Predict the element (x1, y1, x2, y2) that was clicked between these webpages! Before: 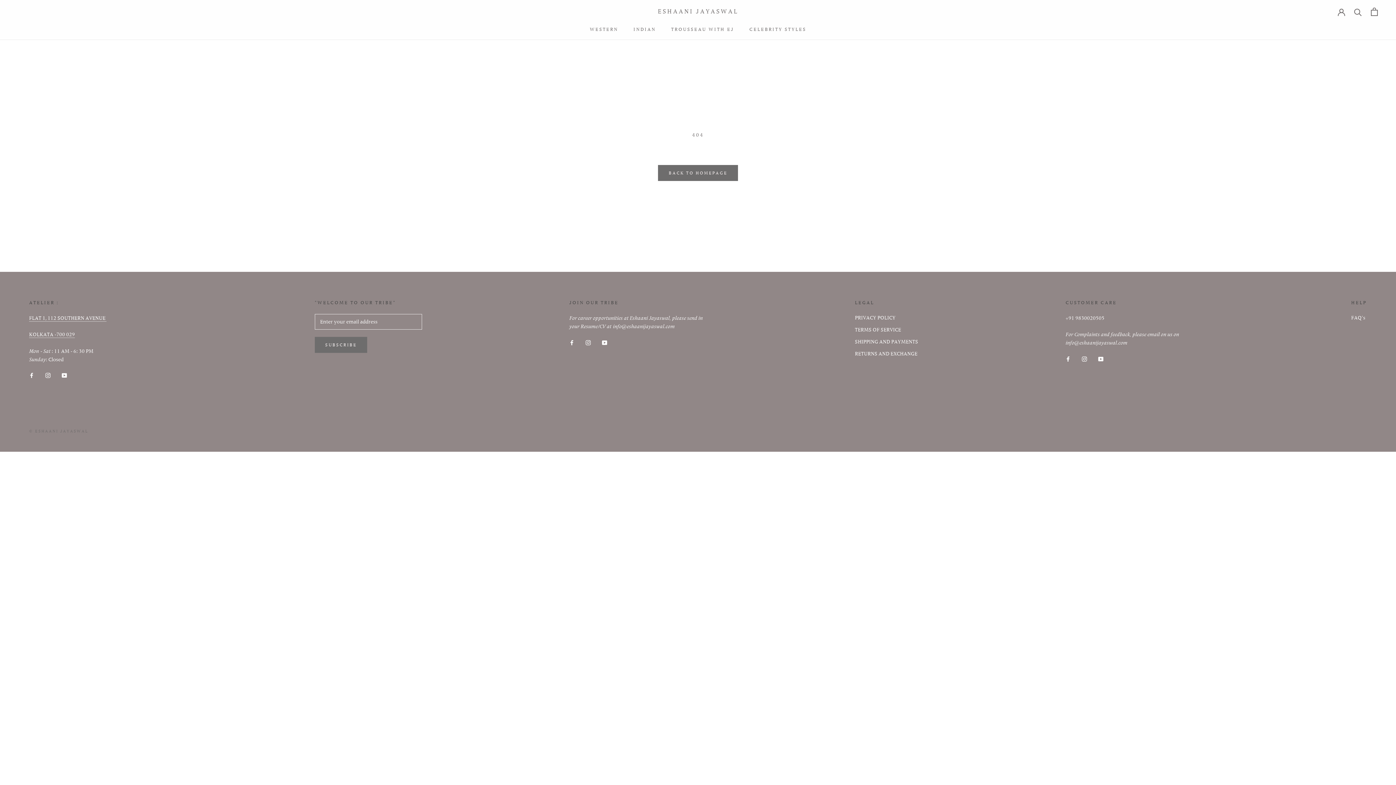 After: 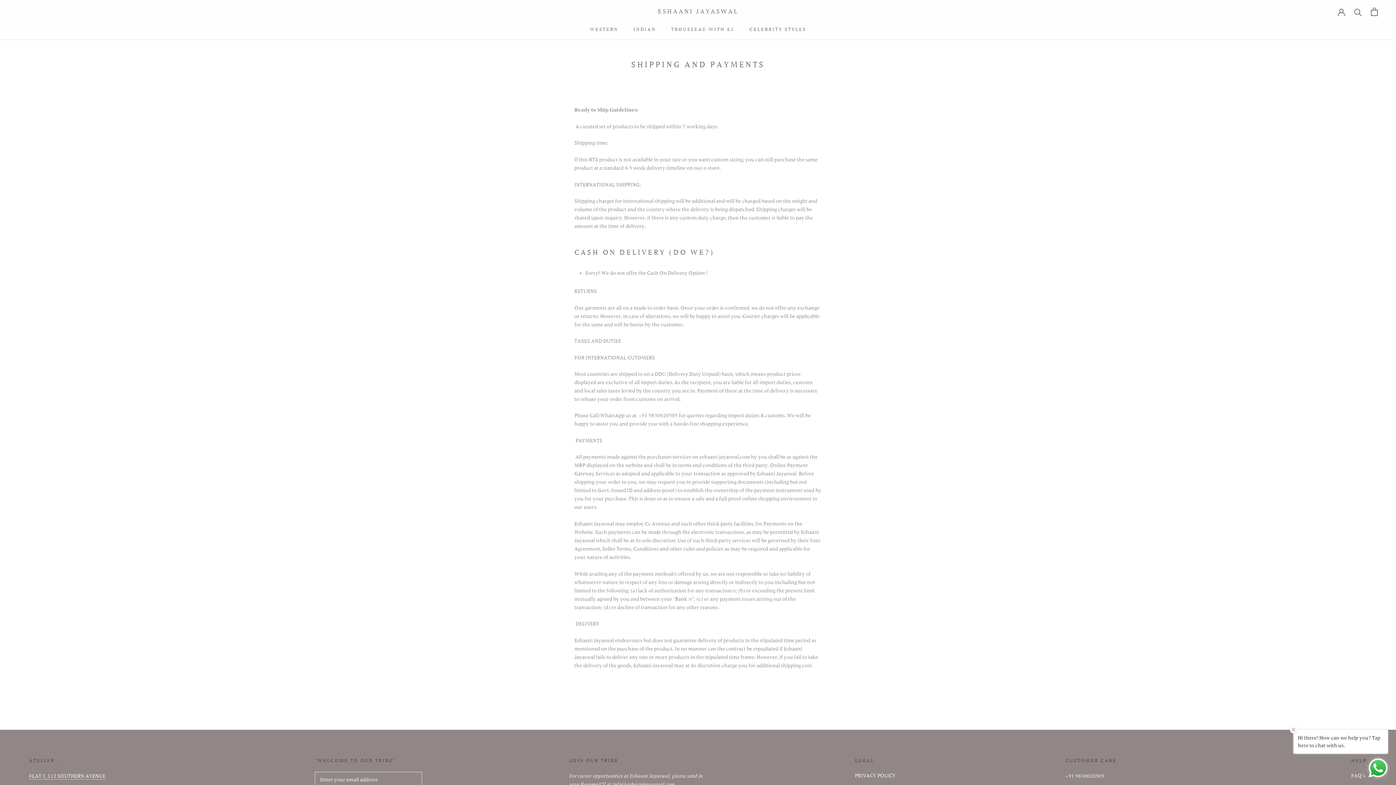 Action: bbox: (855, 338, 918, 345) label: SHIPPING AND PAYMENTS